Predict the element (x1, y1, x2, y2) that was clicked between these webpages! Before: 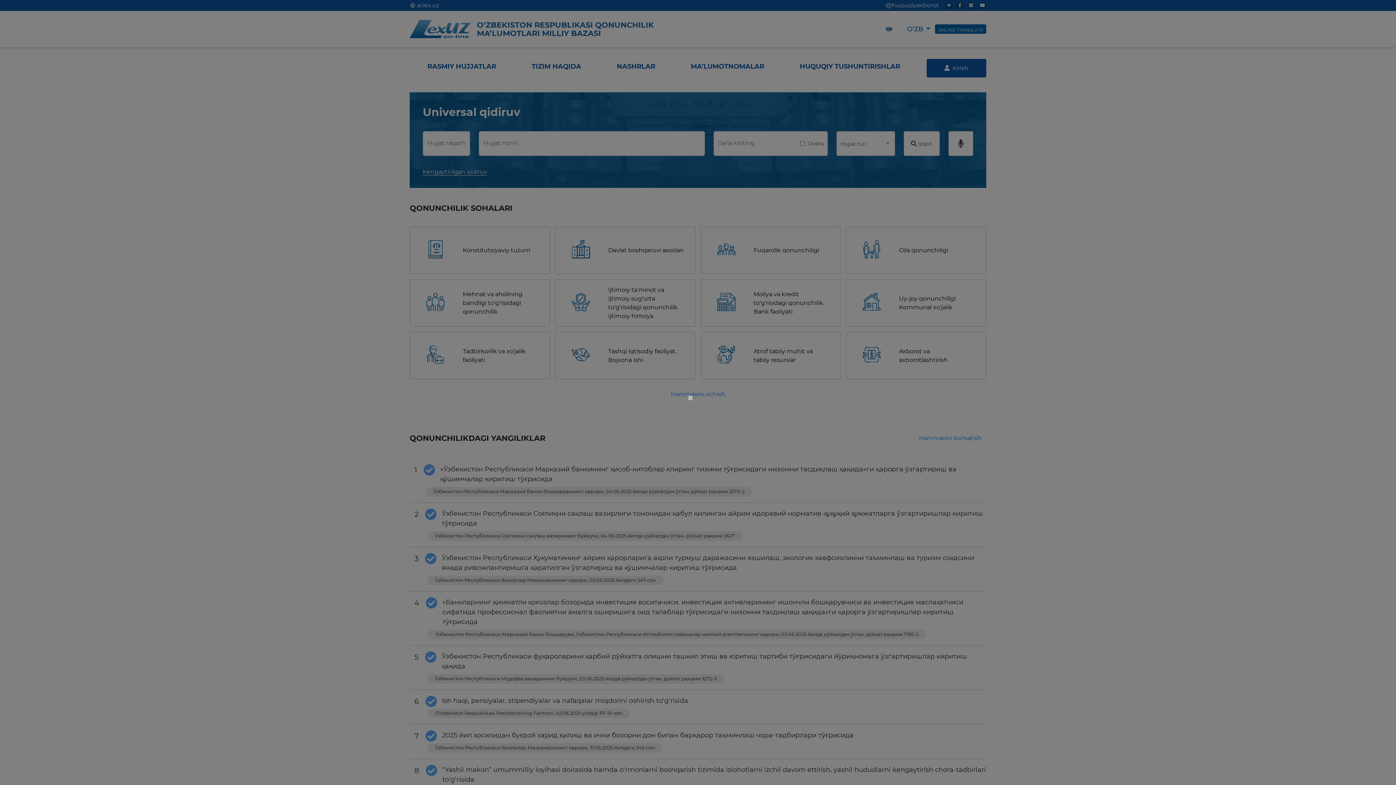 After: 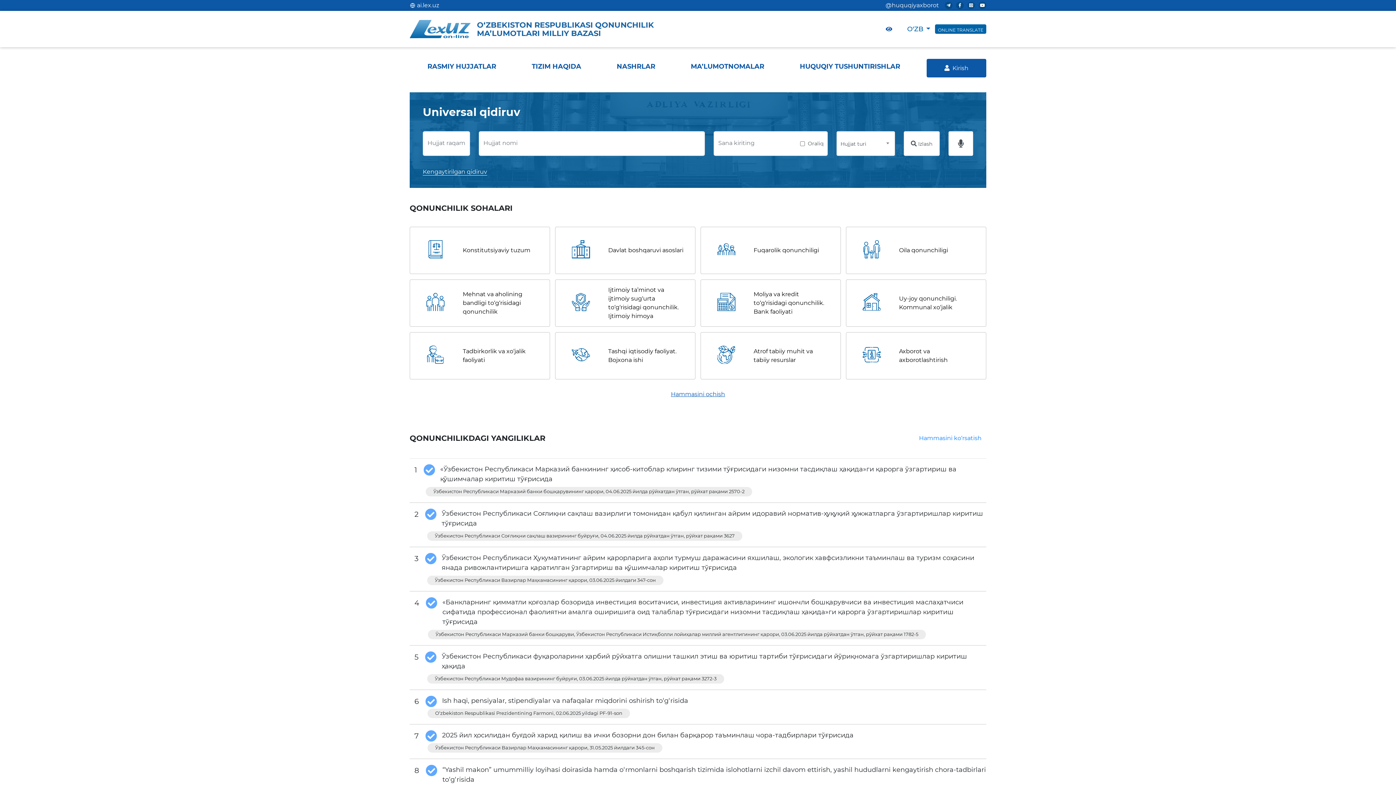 Action: bbox: (687, 392, 695, 403) label: ×